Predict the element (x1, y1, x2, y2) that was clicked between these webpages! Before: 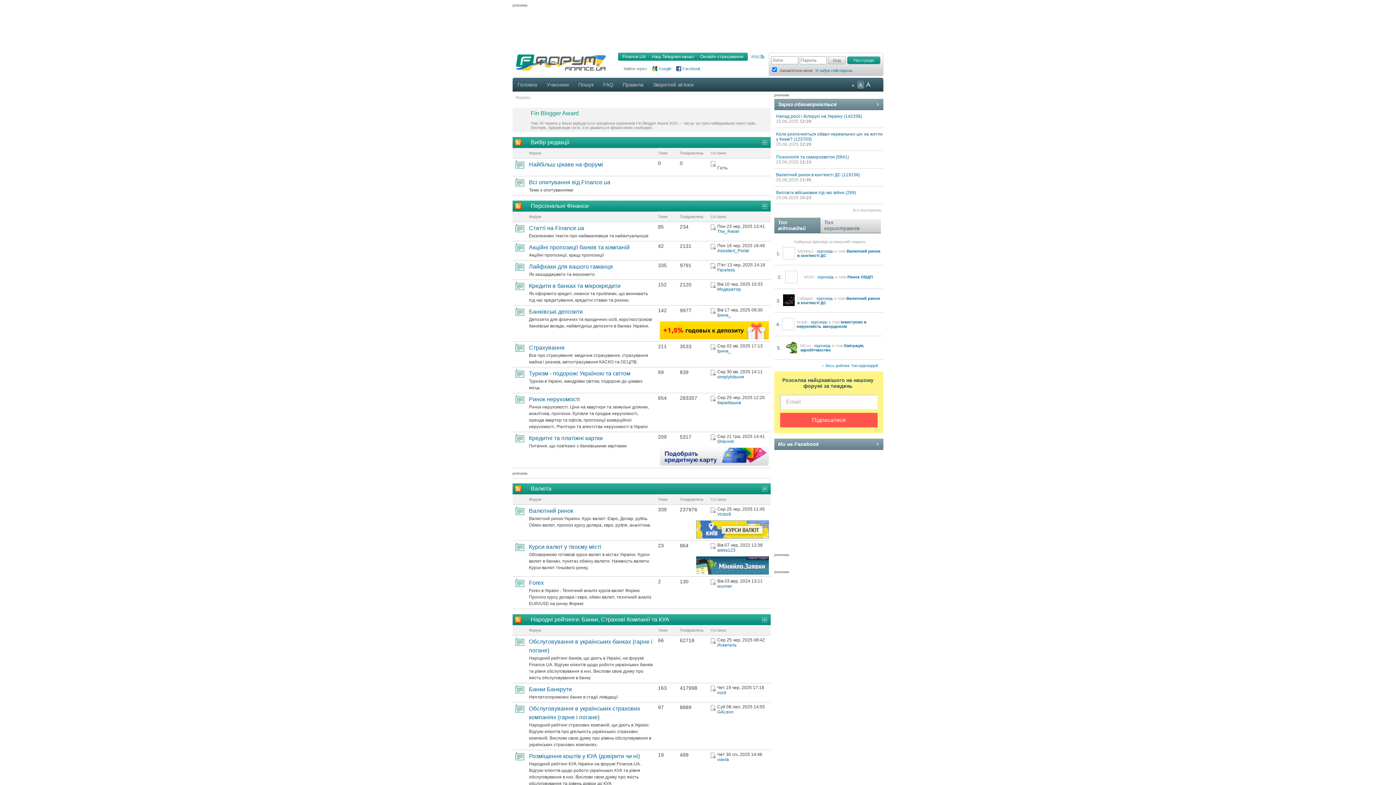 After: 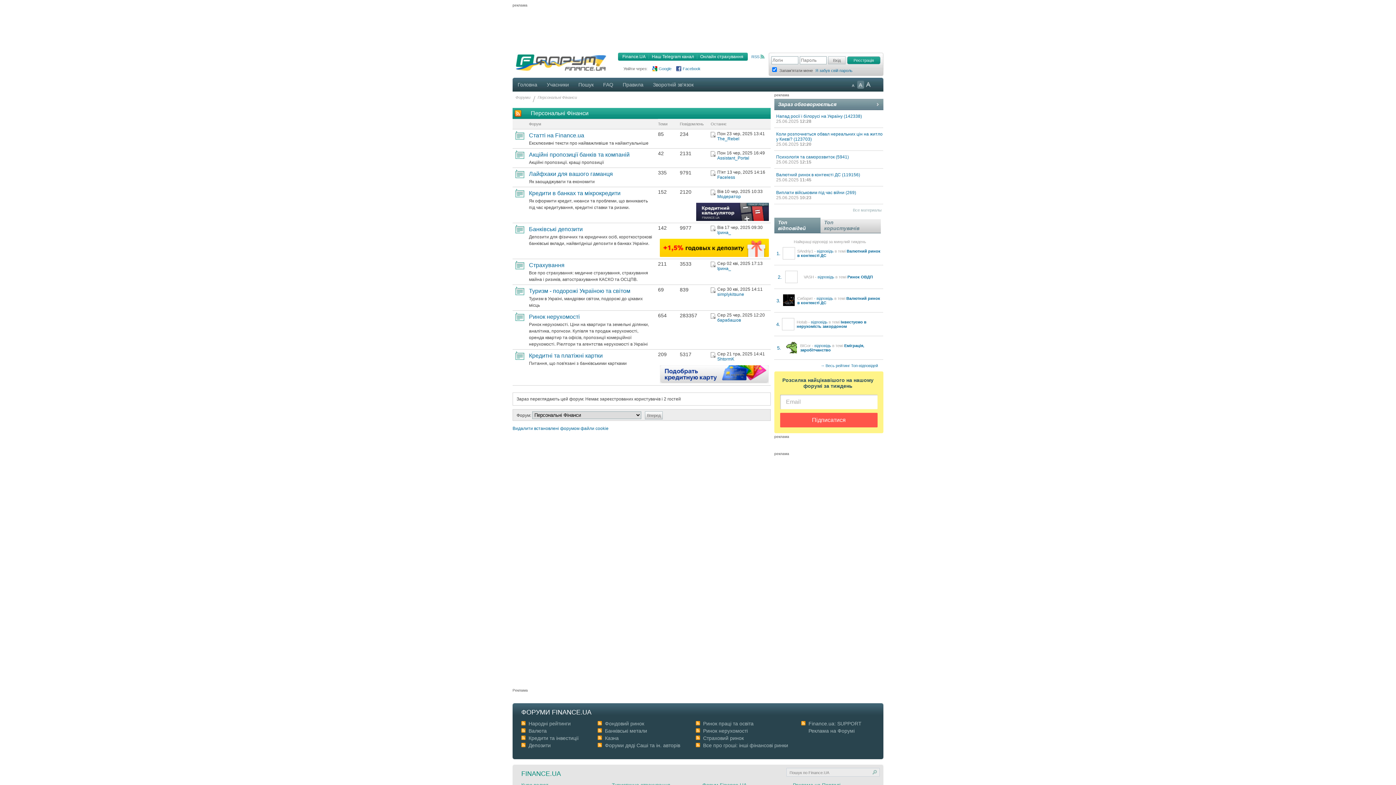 Action: label: Персональні Фінанси bbox: (530, 202, 590, 209)